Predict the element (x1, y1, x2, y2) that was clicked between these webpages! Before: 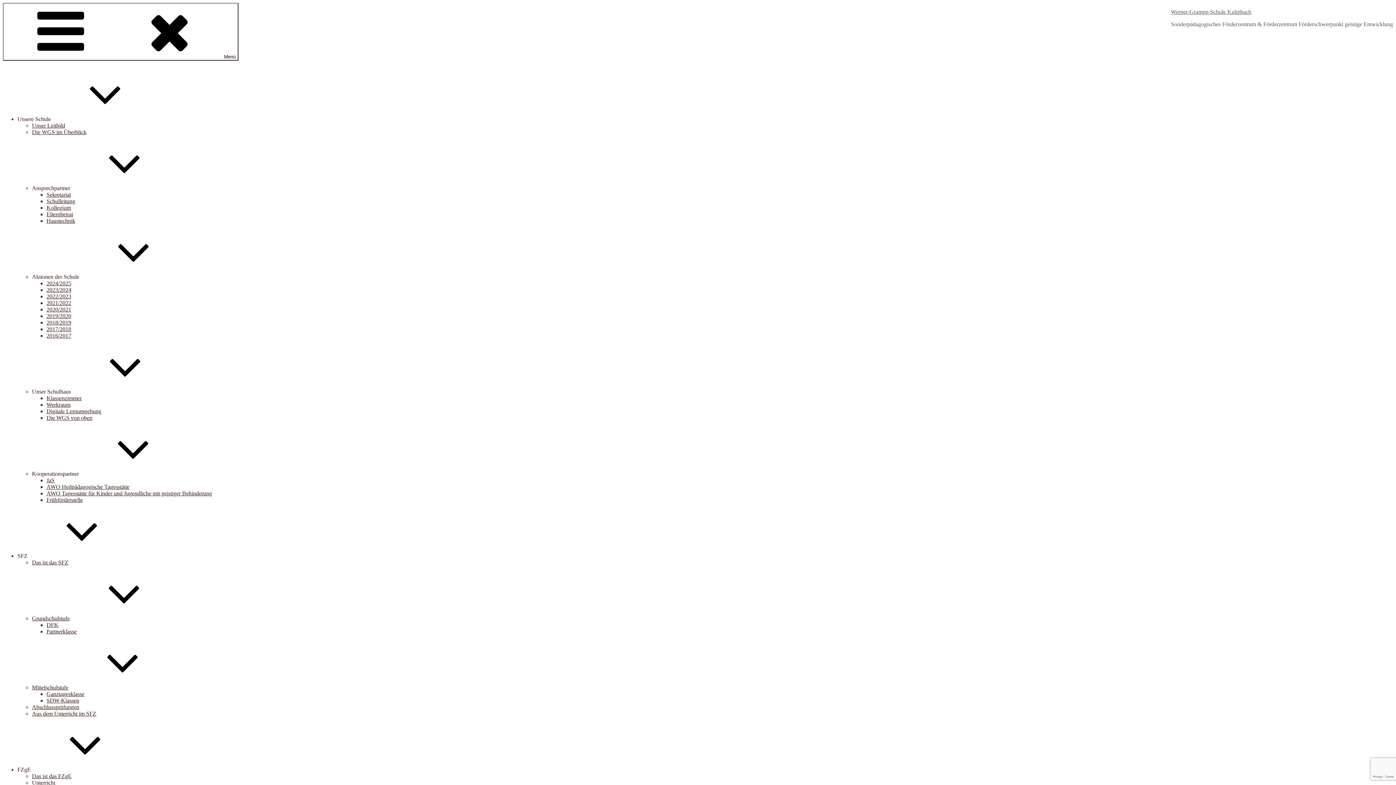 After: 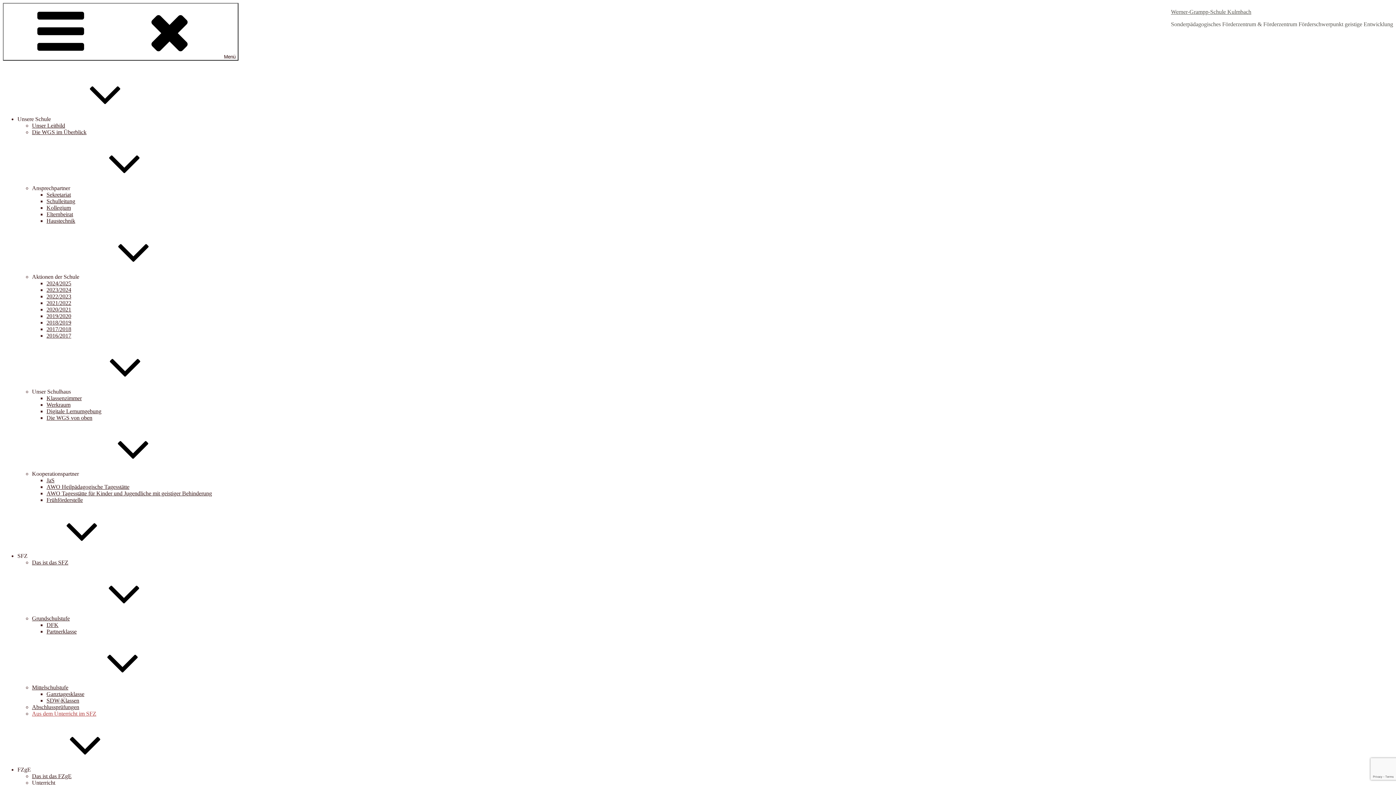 Action: bbox: (32, 710, 96, 717) label: Aus dem Unterricht im SFZ